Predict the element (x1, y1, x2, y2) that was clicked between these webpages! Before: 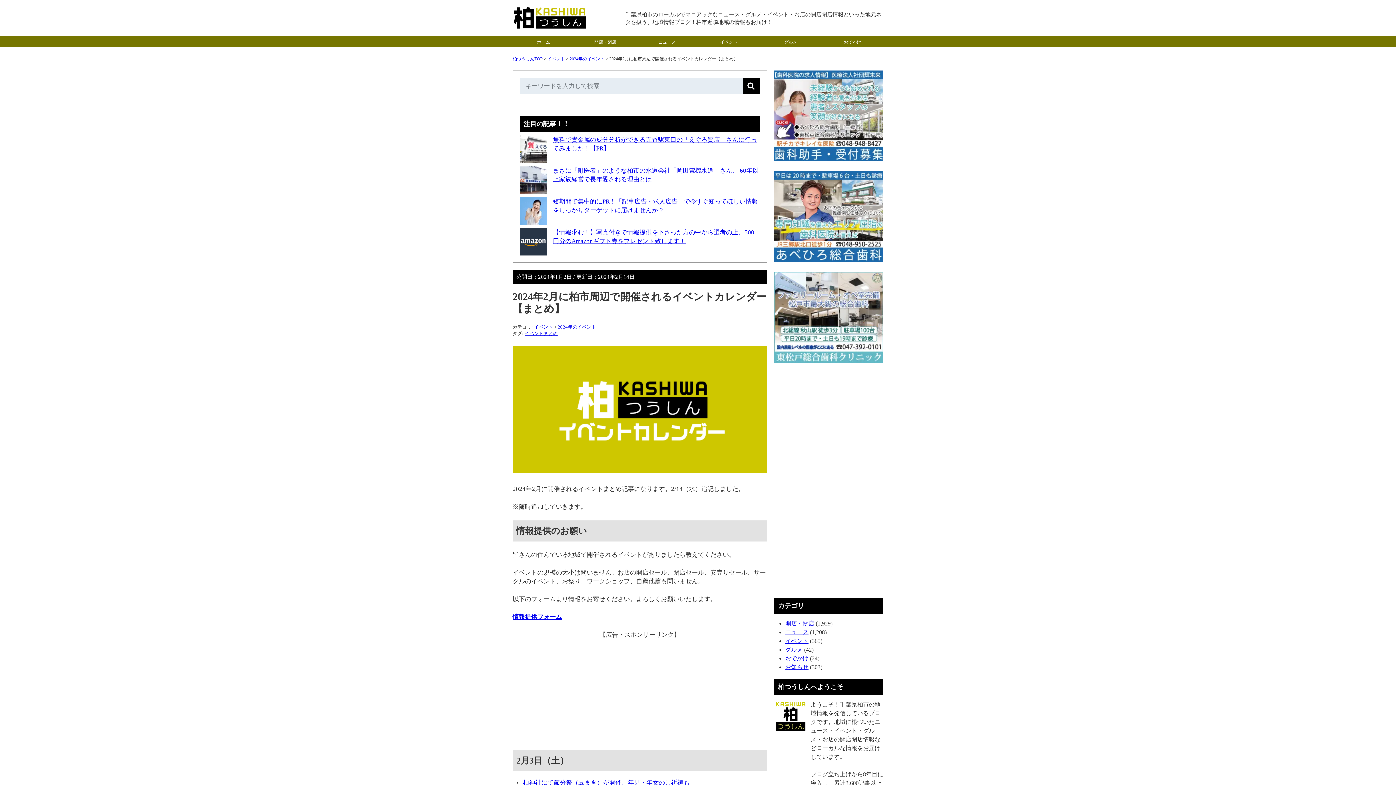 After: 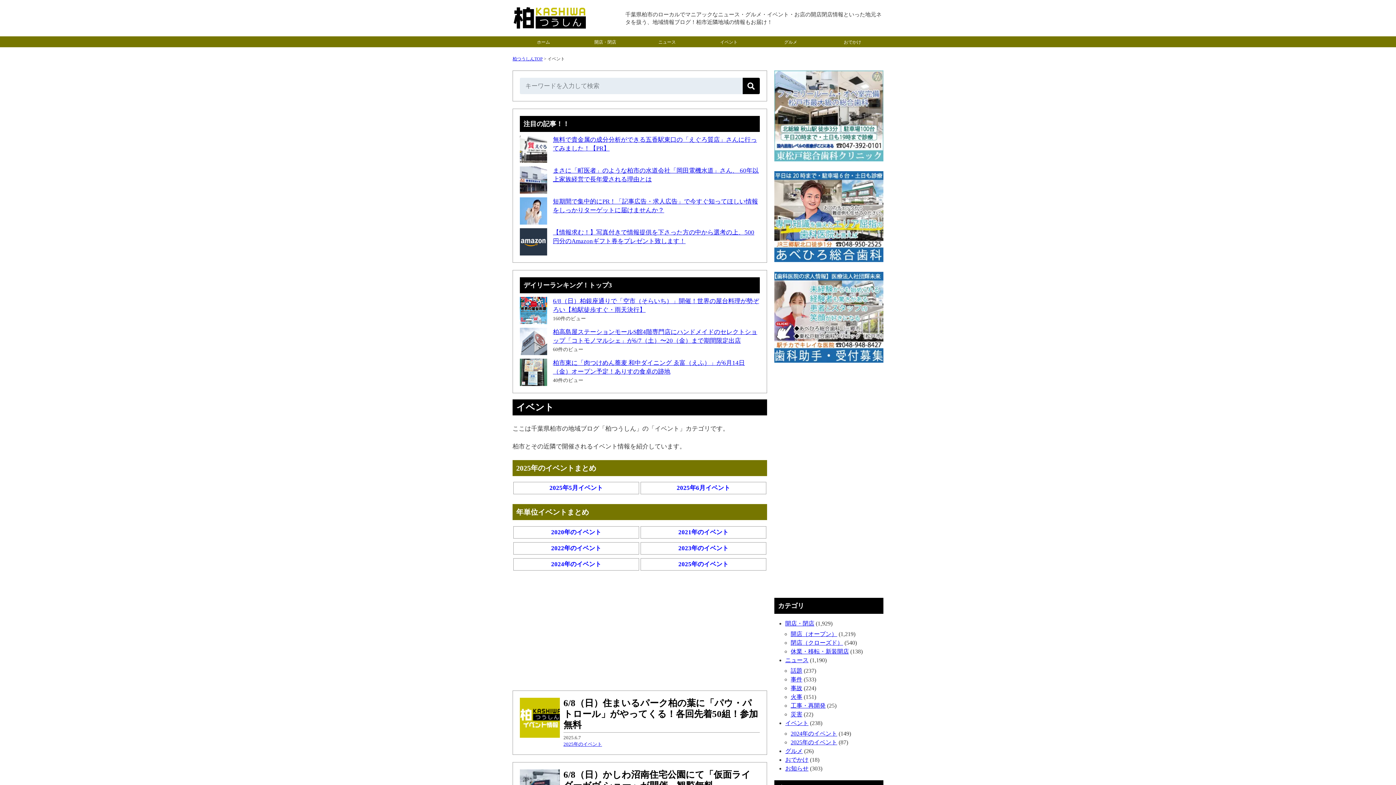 Action: bbox: (698, 36, 760, 47) label: イベント